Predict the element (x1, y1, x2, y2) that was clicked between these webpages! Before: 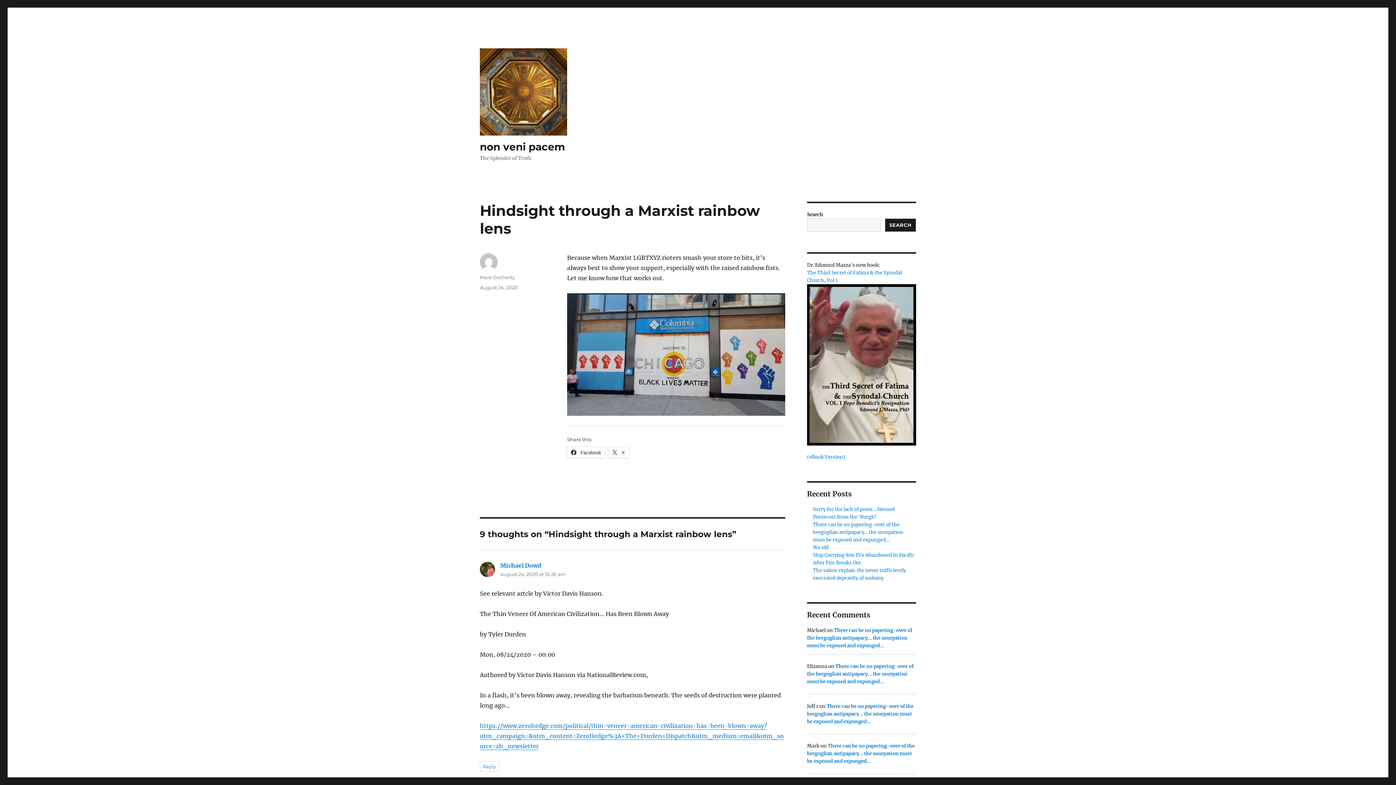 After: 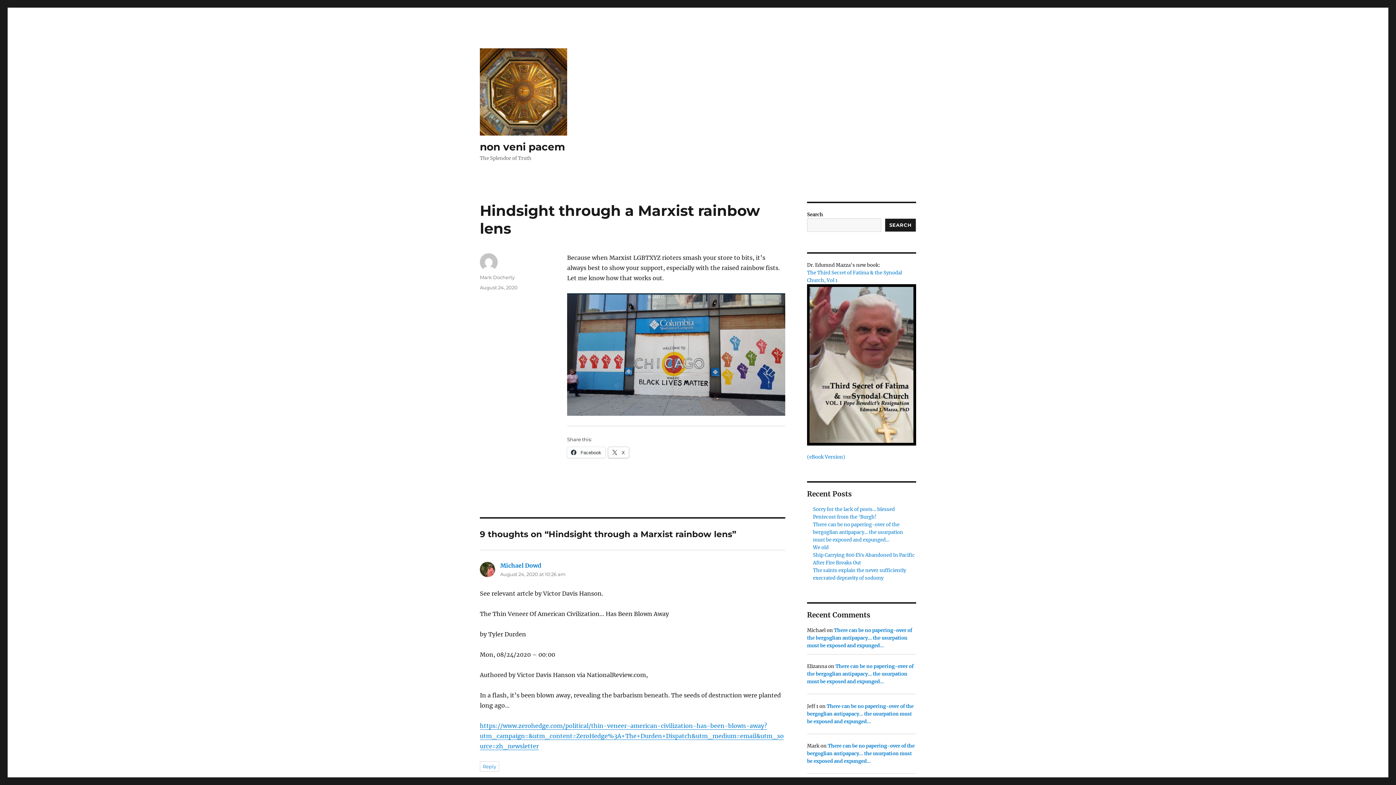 Action: bbox: (608, 447, 629, 458) label:  X